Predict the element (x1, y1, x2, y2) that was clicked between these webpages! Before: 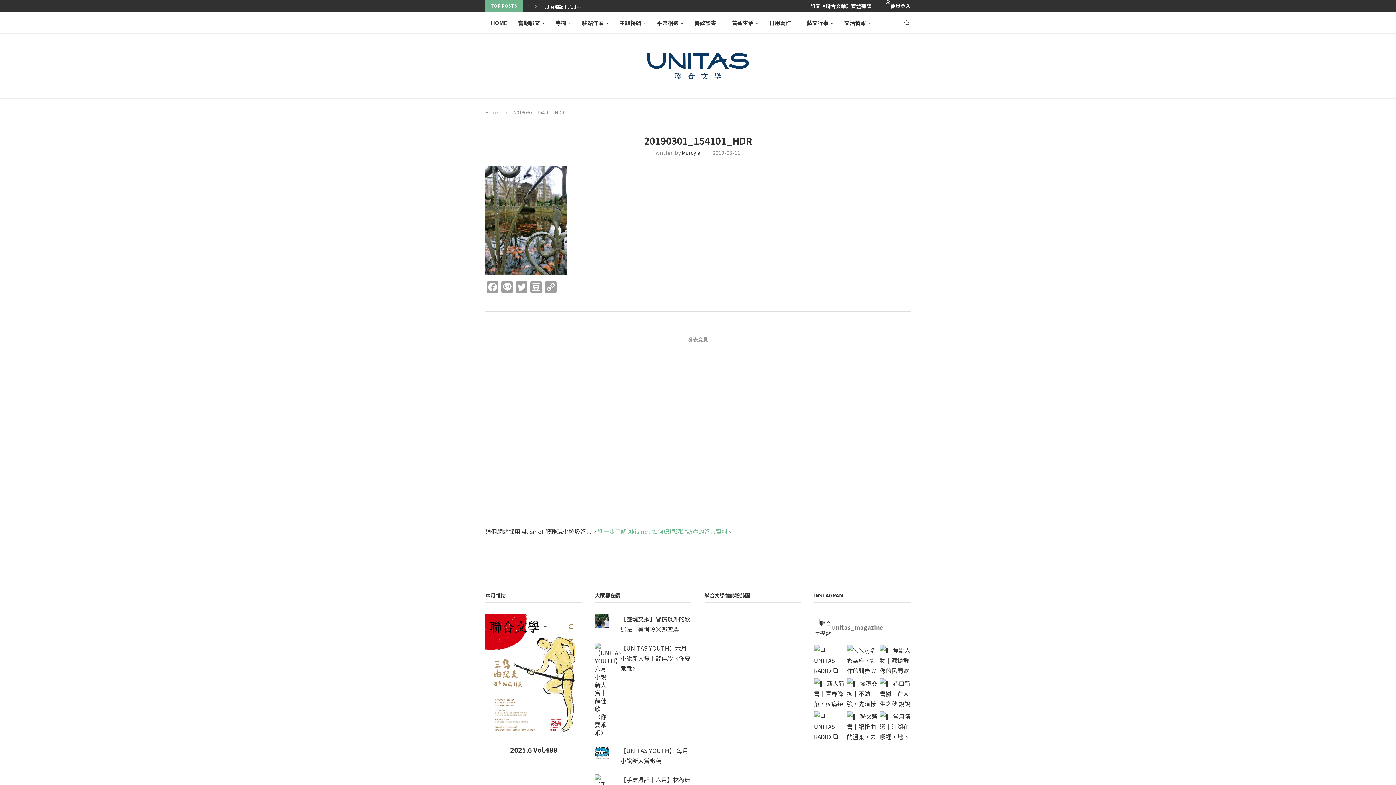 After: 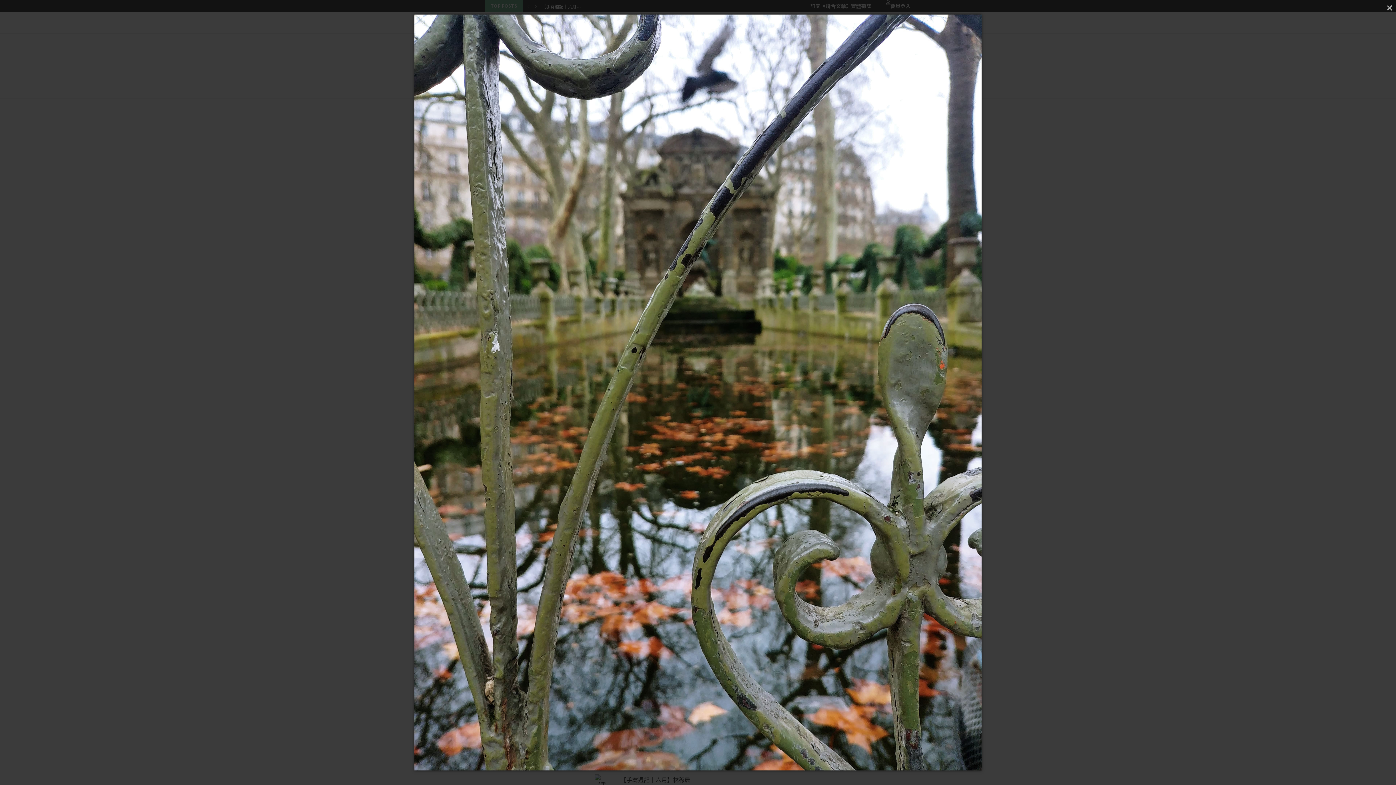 Action: bbox: (485, 166, 567, 175)